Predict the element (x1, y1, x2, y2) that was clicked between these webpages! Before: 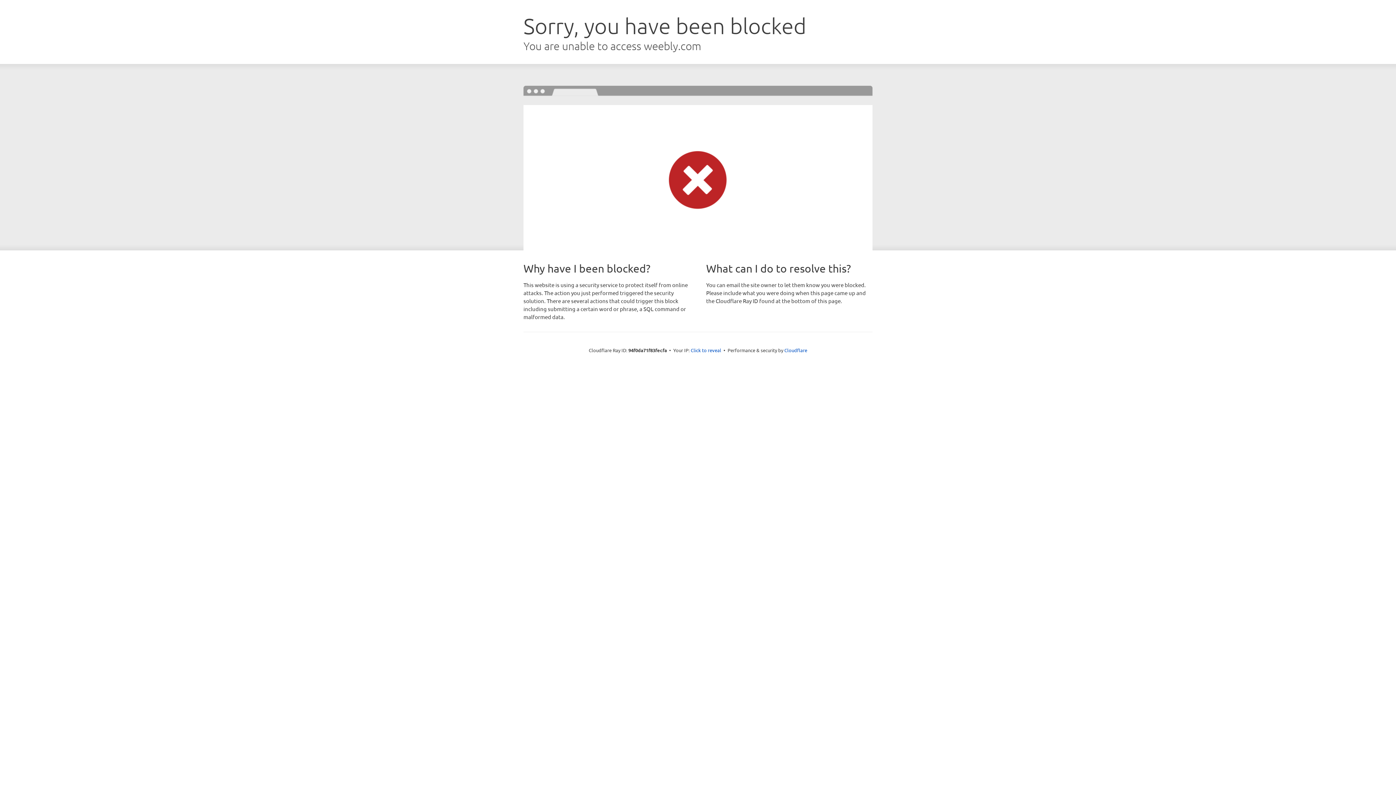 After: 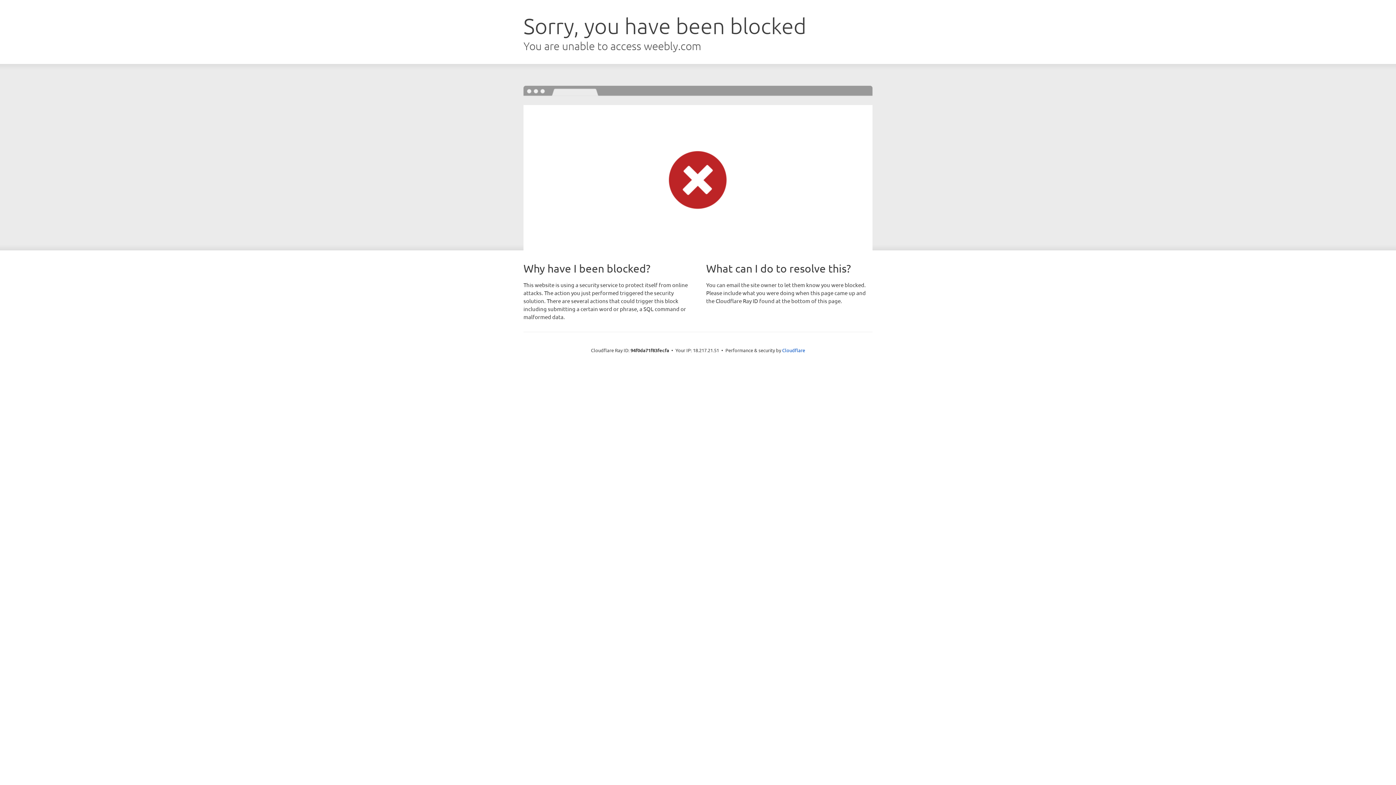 Action: bbox: (690, 346, 721, 353) label: Click to reveal